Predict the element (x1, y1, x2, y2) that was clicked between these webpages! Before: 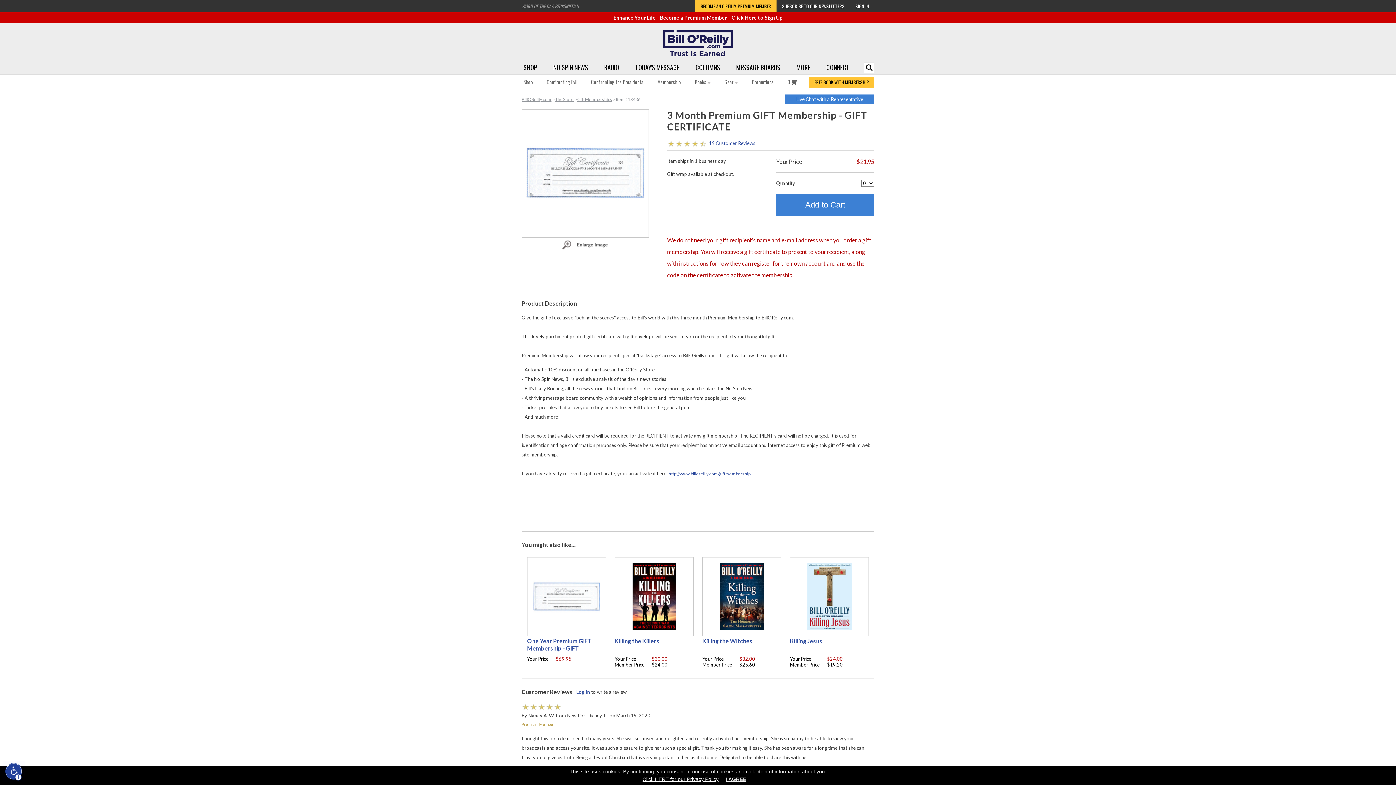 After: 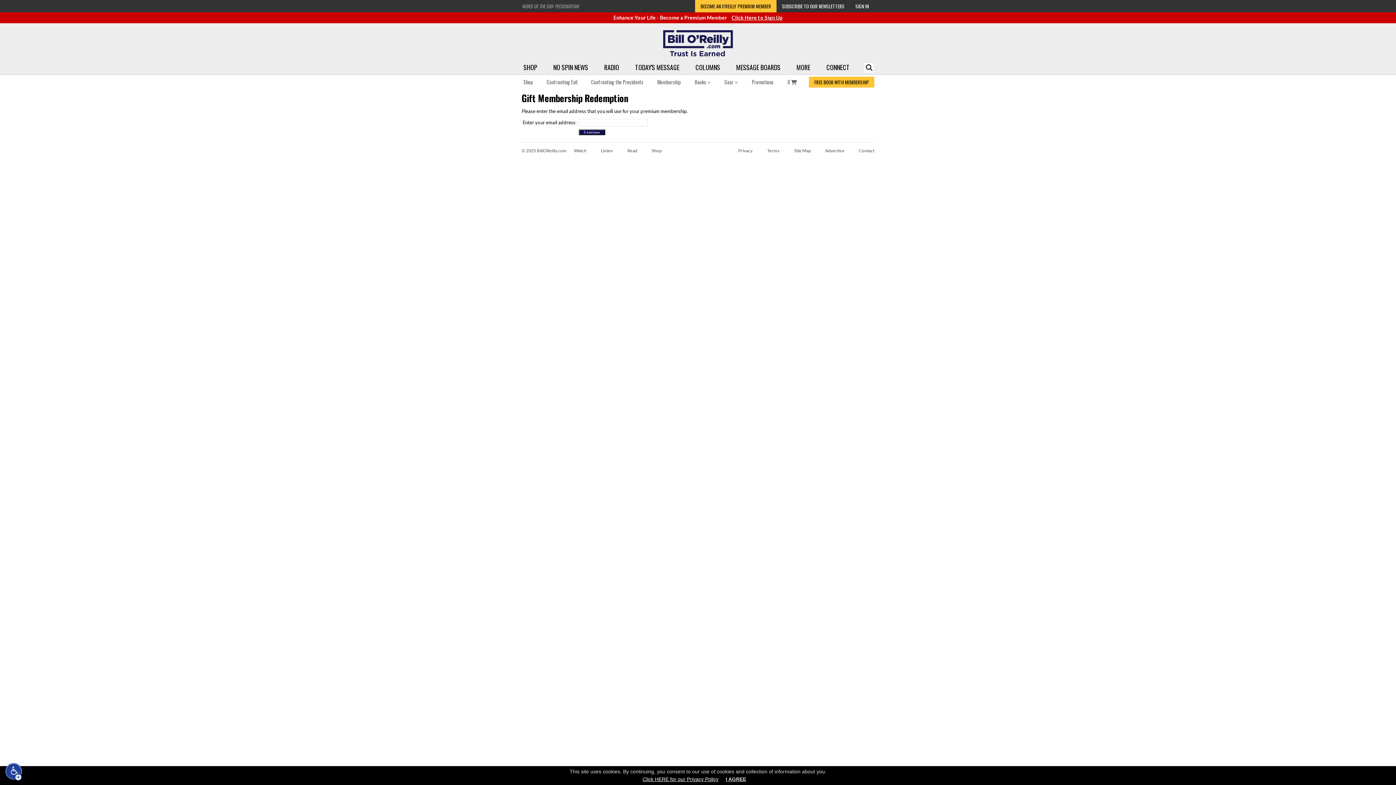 Action: label: http://www.billoreilly.com/giftmembership bbox: (668, 471, 750, 476)